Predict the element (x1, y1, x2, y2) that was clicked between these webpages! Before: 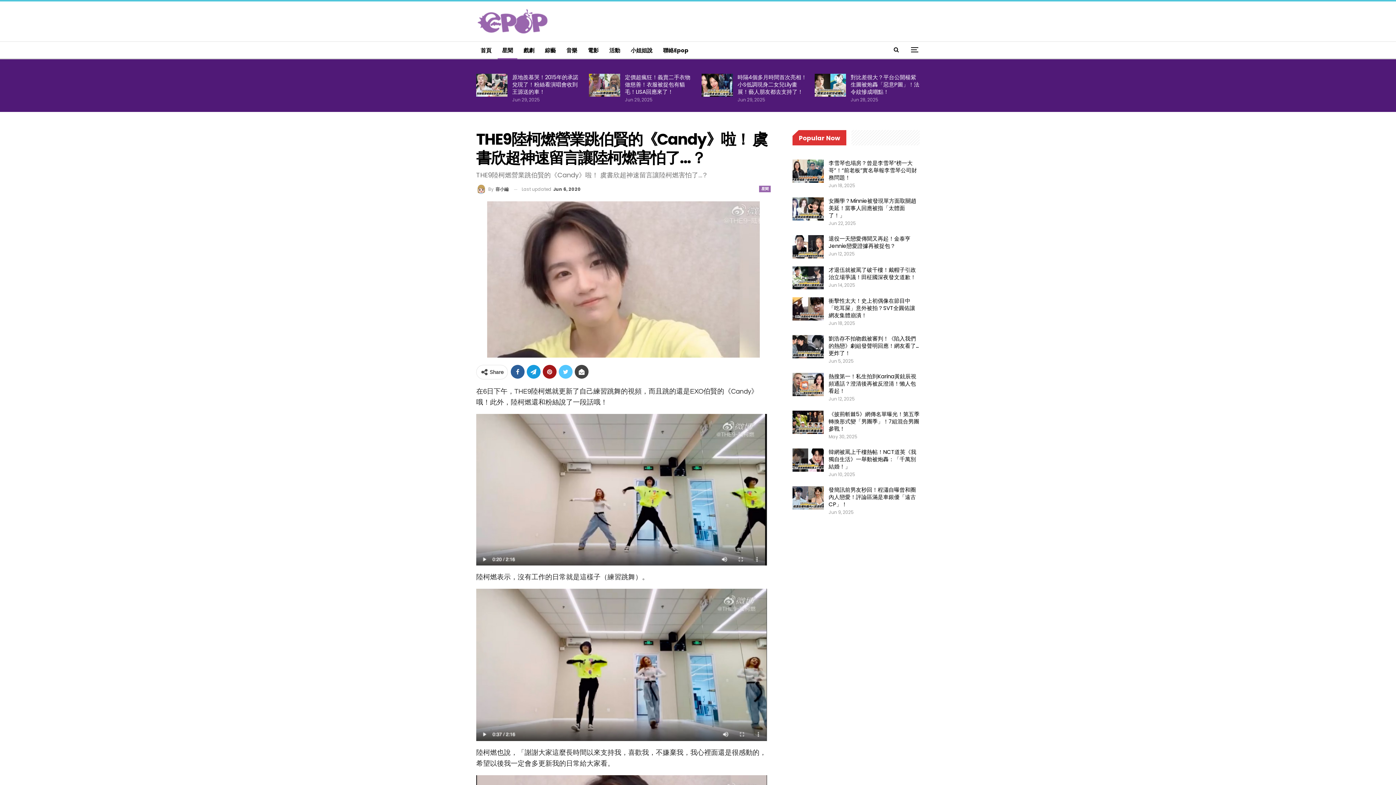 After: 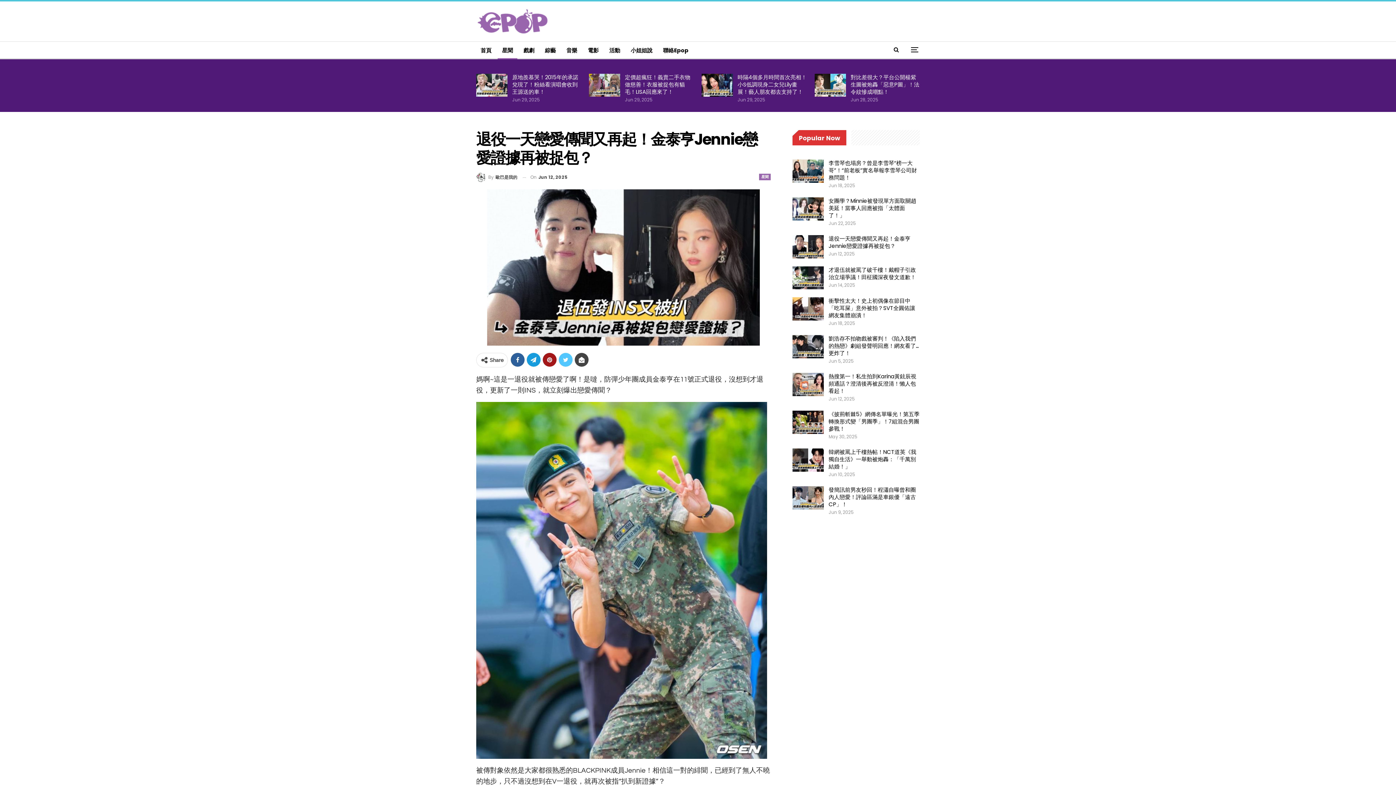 Action: label: 退役一天戀愛傳聞又再起！金泰亨Jennie戀愛證據再被捉包？ bbox: (828, 234, 910, 249)